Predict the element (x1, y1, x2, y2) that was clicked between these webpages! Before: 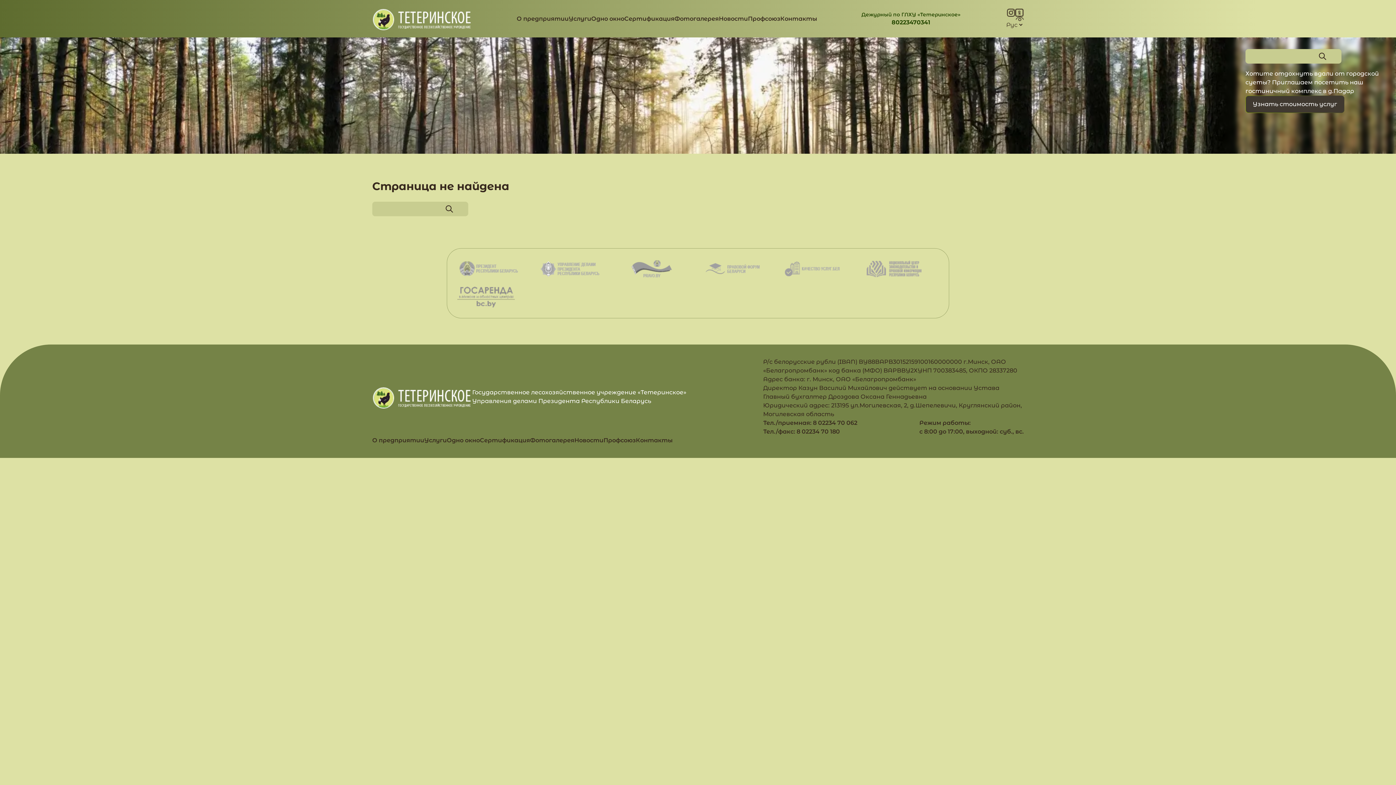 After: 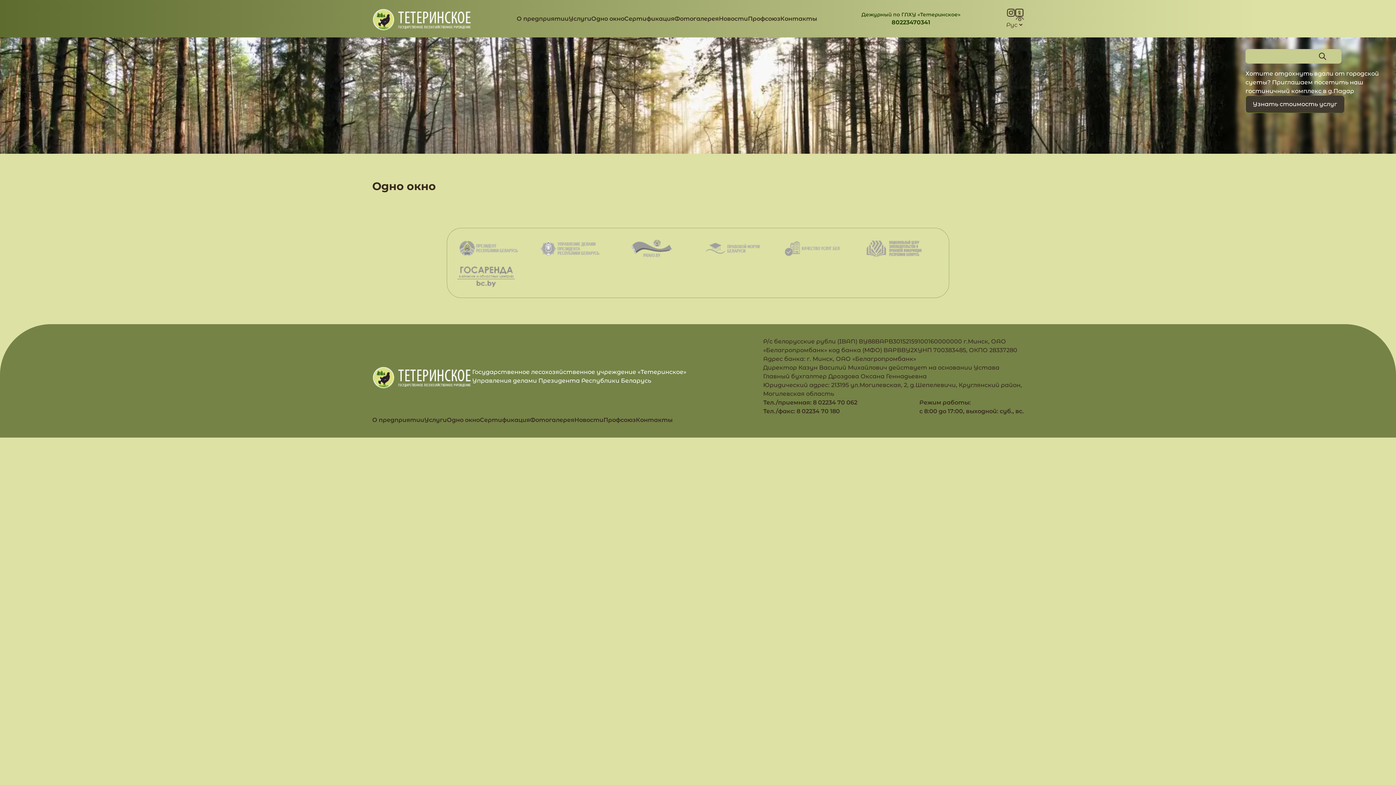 Action: label: Одно окно bbox: (446, 437, 480, 444)